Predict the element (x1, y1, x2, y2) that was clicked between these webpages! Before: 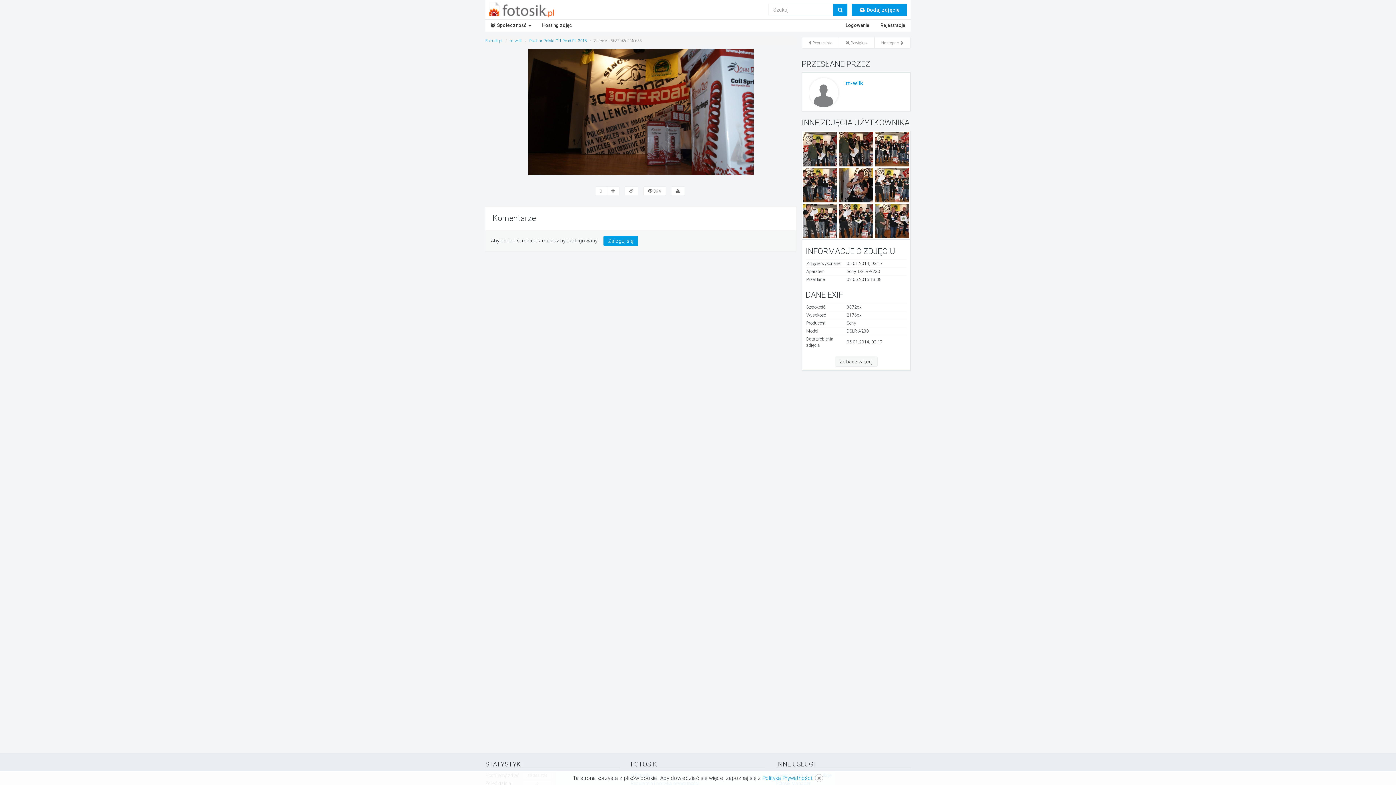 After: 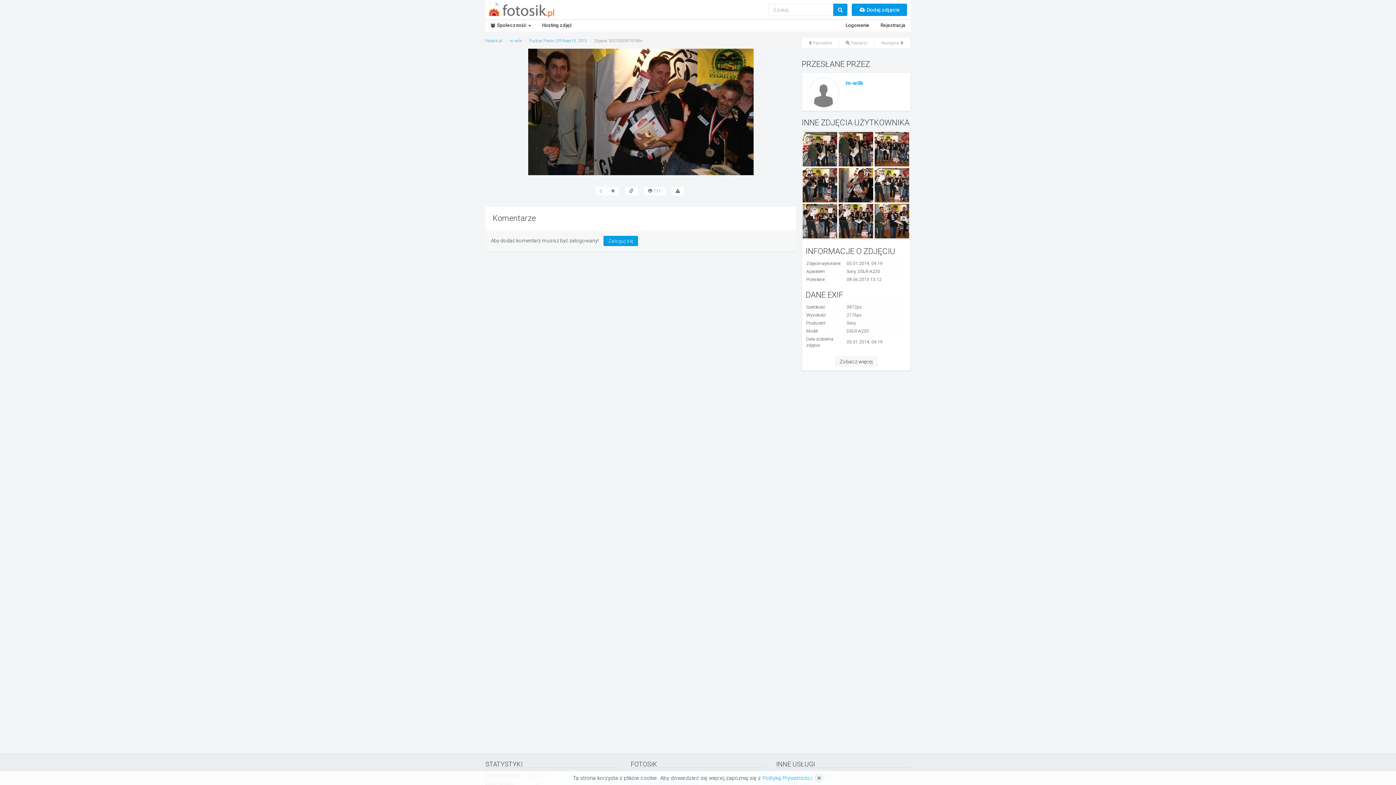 Action: bbox: (838, 181, 873, 188)